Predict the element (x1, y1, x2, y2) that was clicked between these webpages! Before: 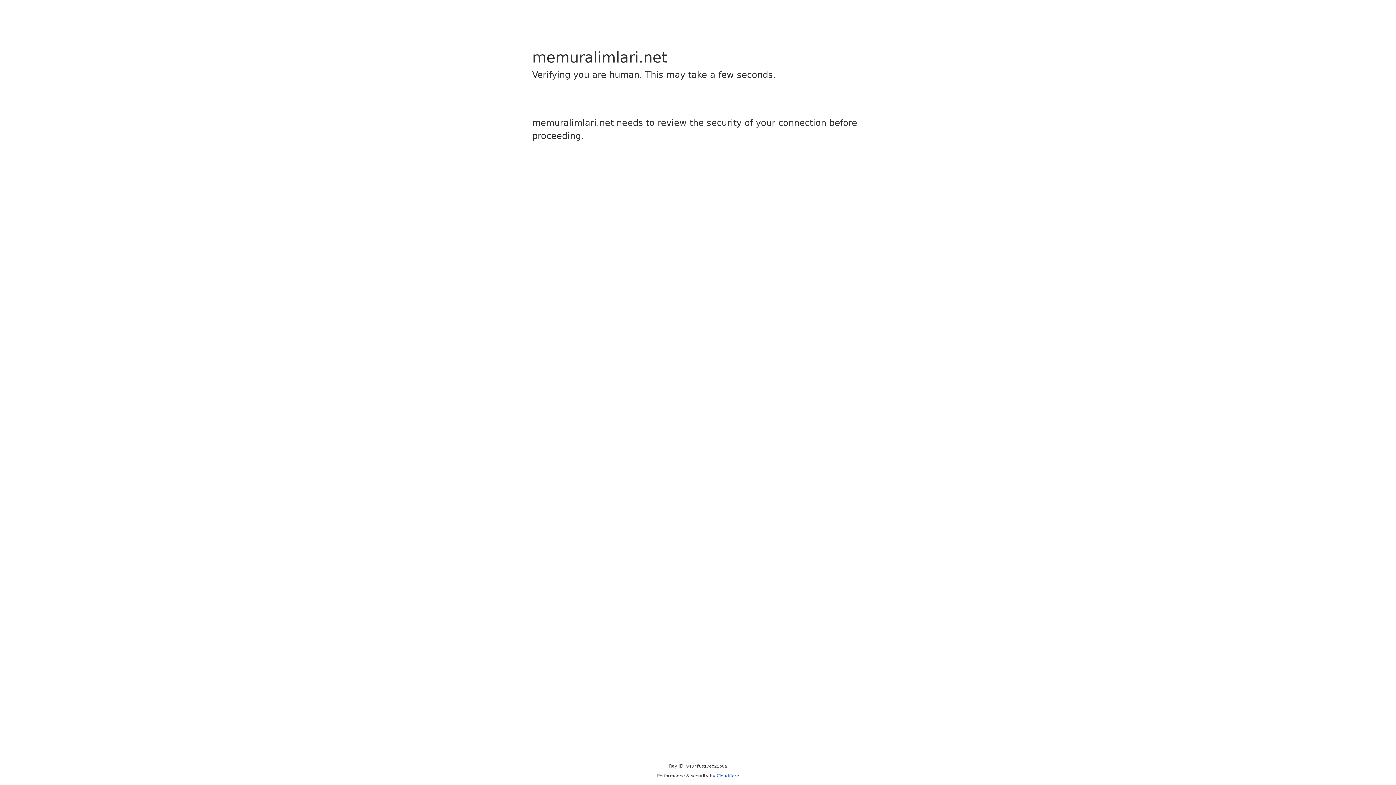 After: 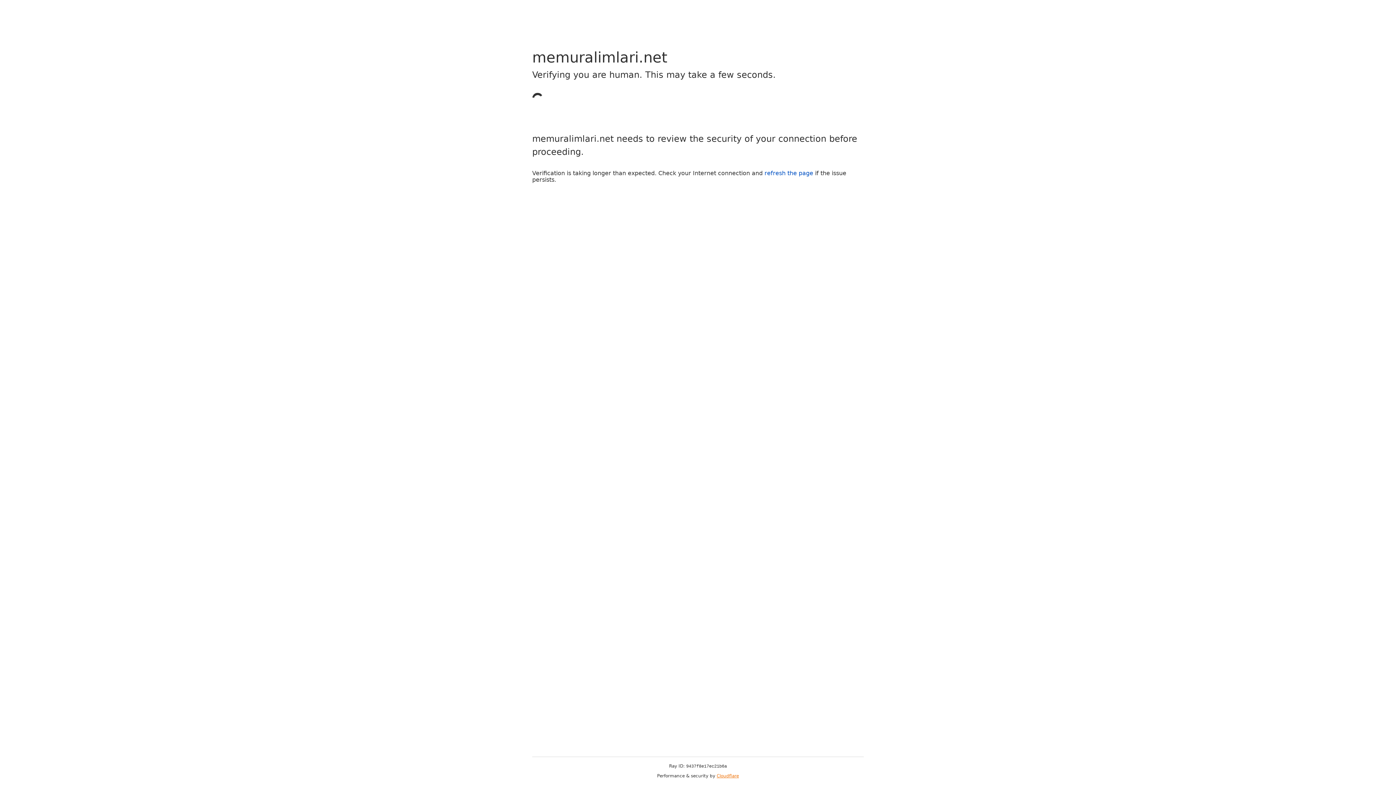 Action: label: Cloudflare bbox: (716, 773, 739, 778)